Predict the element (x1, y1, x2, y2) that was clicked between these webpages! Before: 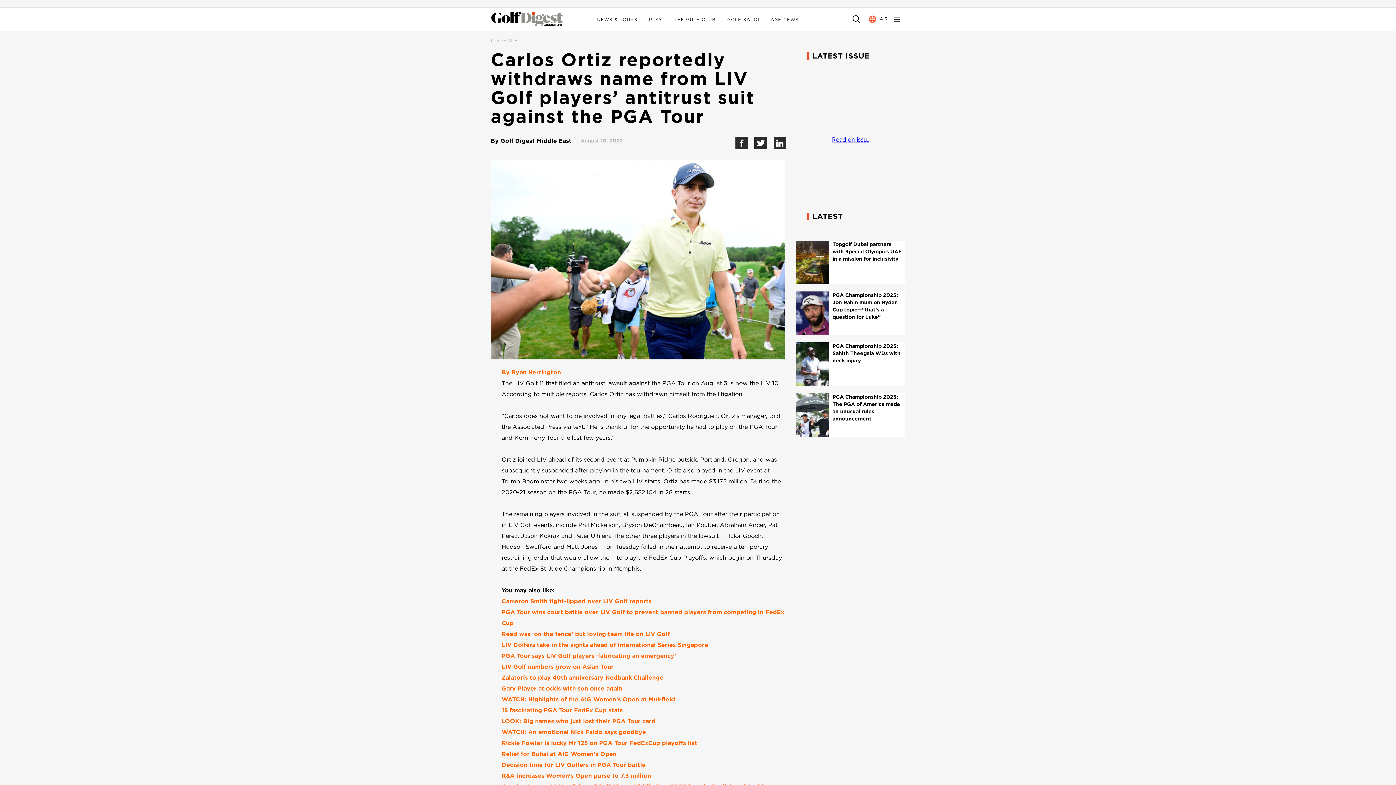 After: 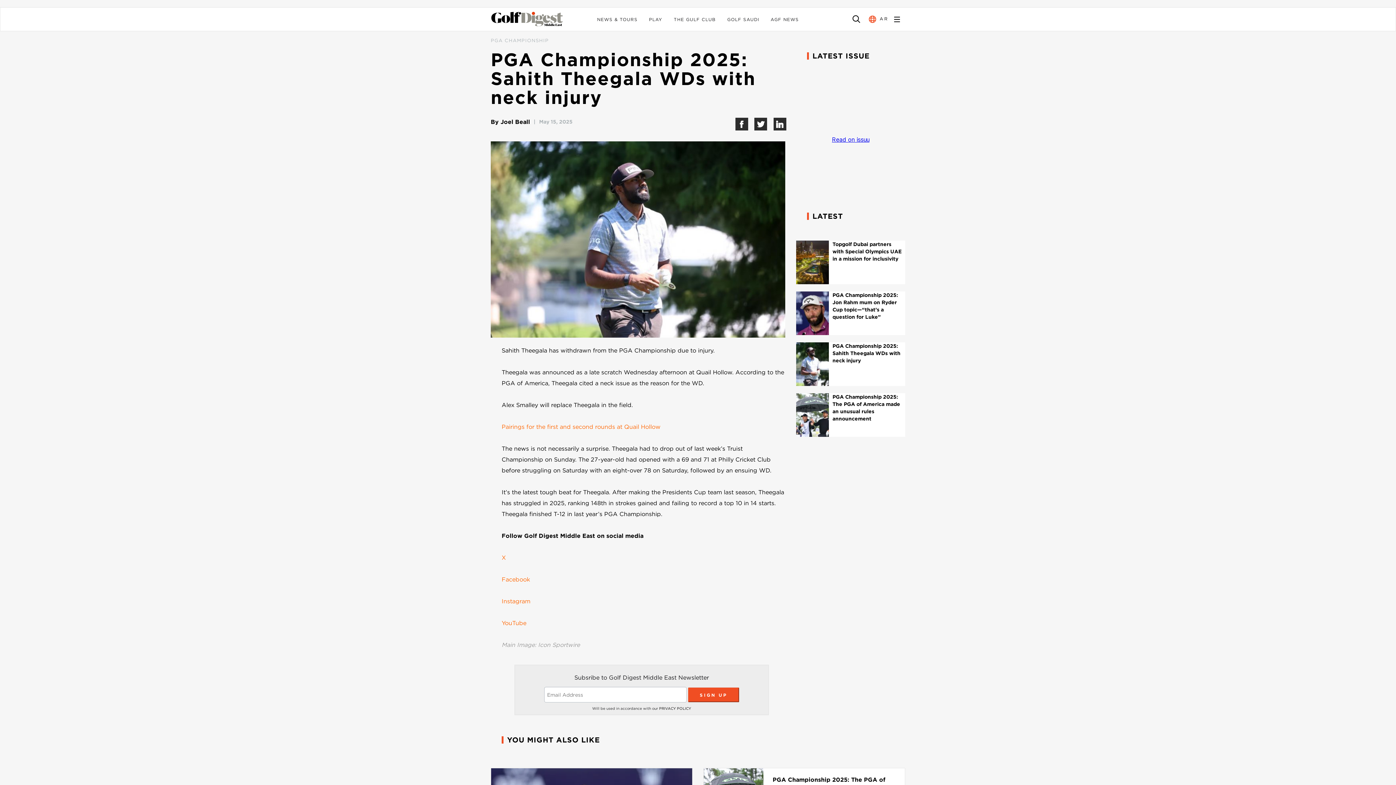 Action: bbox: (796, 360, 829, 367)